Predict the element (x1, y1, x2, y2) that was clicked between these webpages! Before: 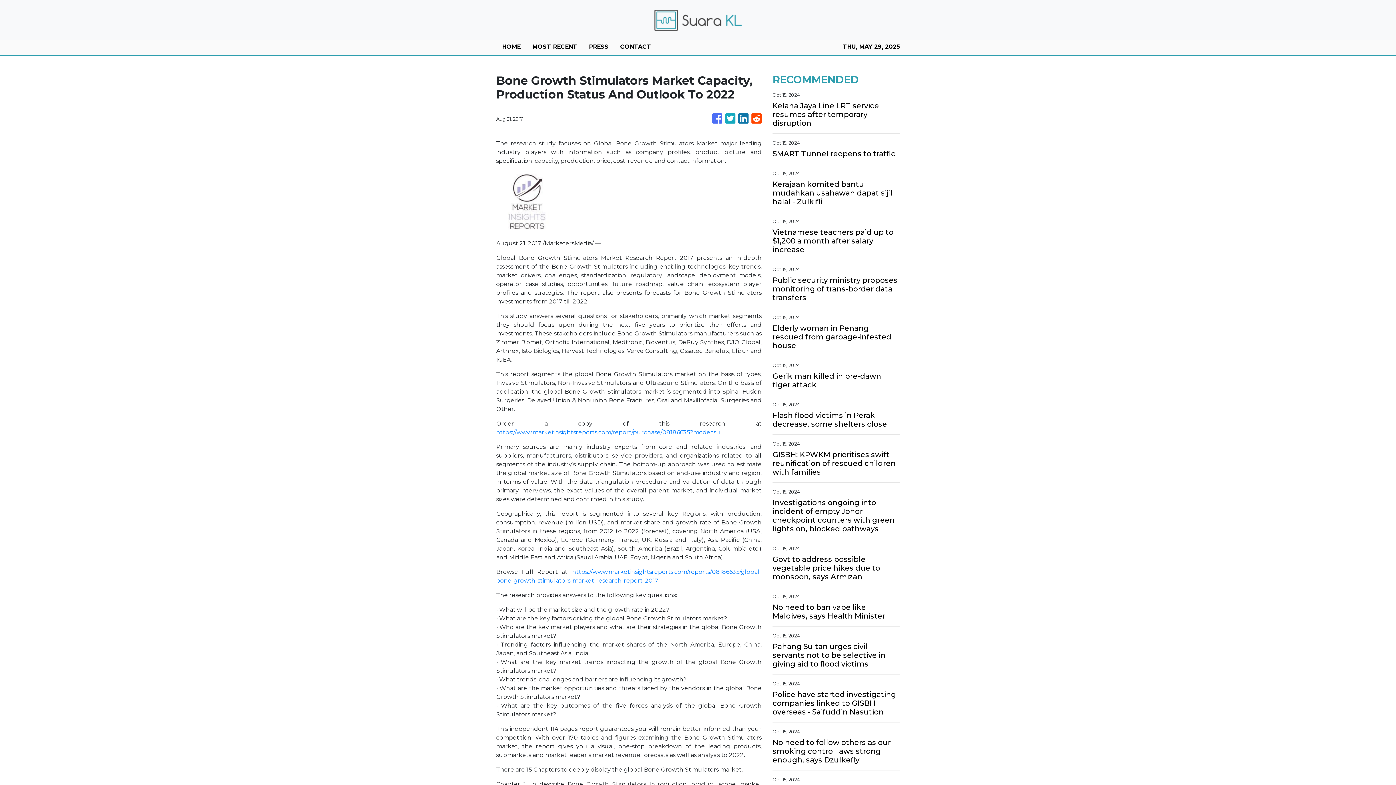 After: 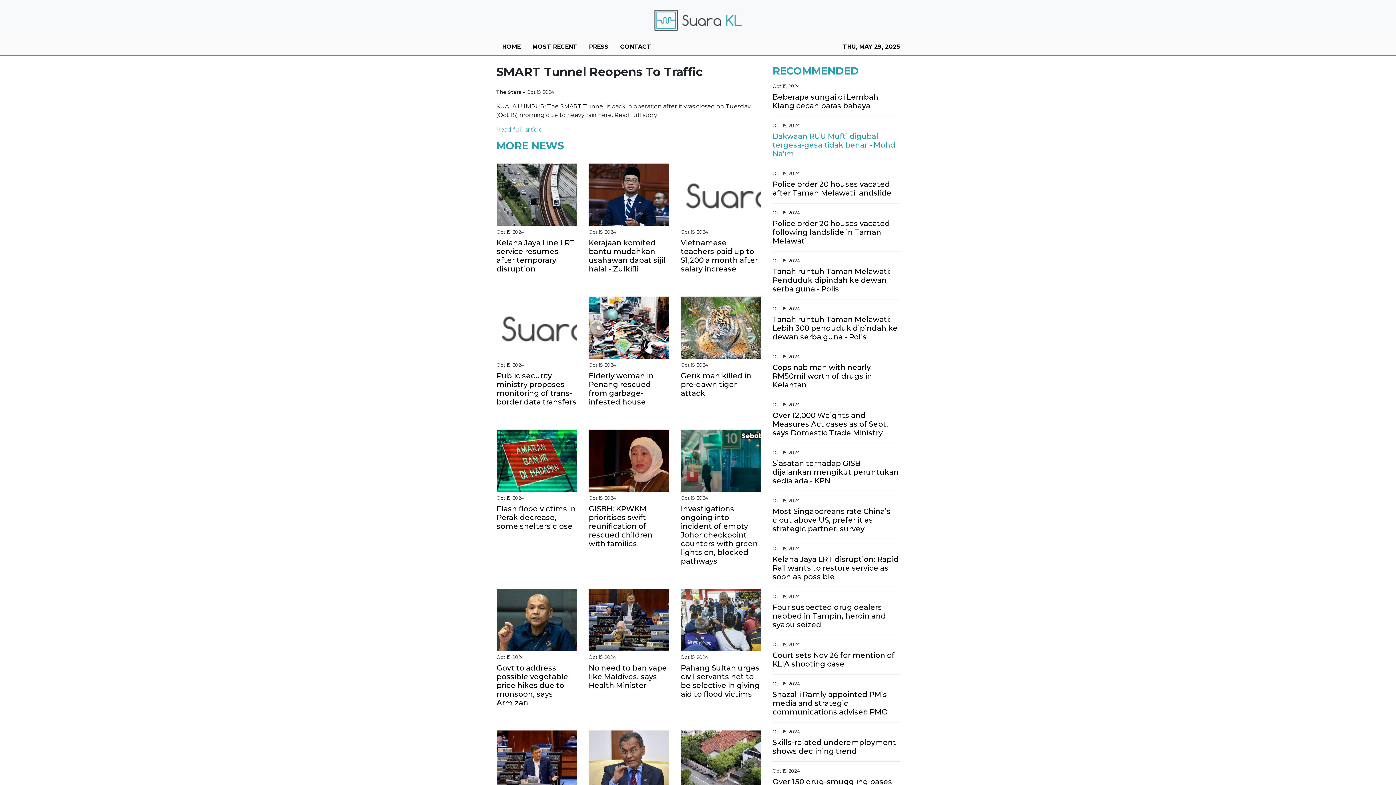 Action: label: SMART Tunnel reopens to traffic bbox: (772, 149, 900, 158)